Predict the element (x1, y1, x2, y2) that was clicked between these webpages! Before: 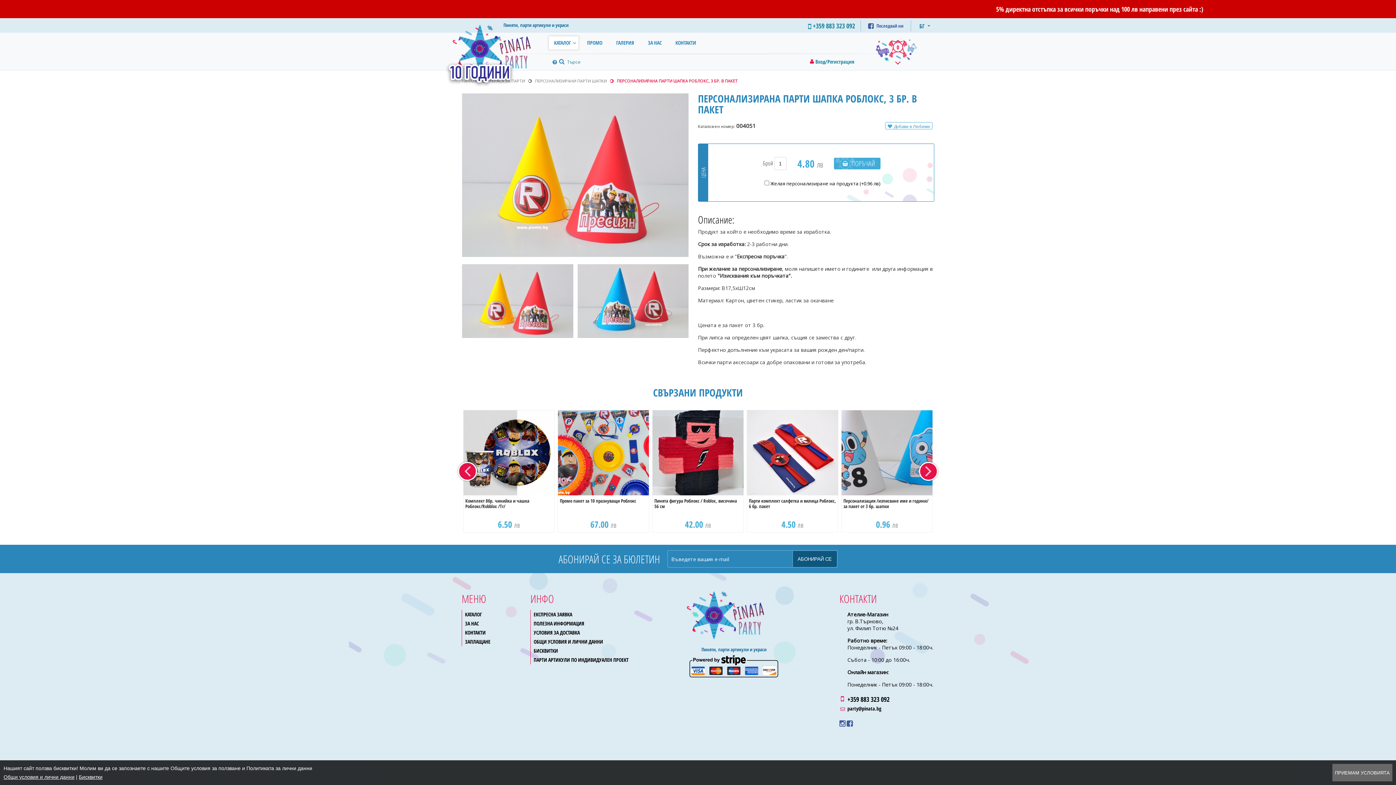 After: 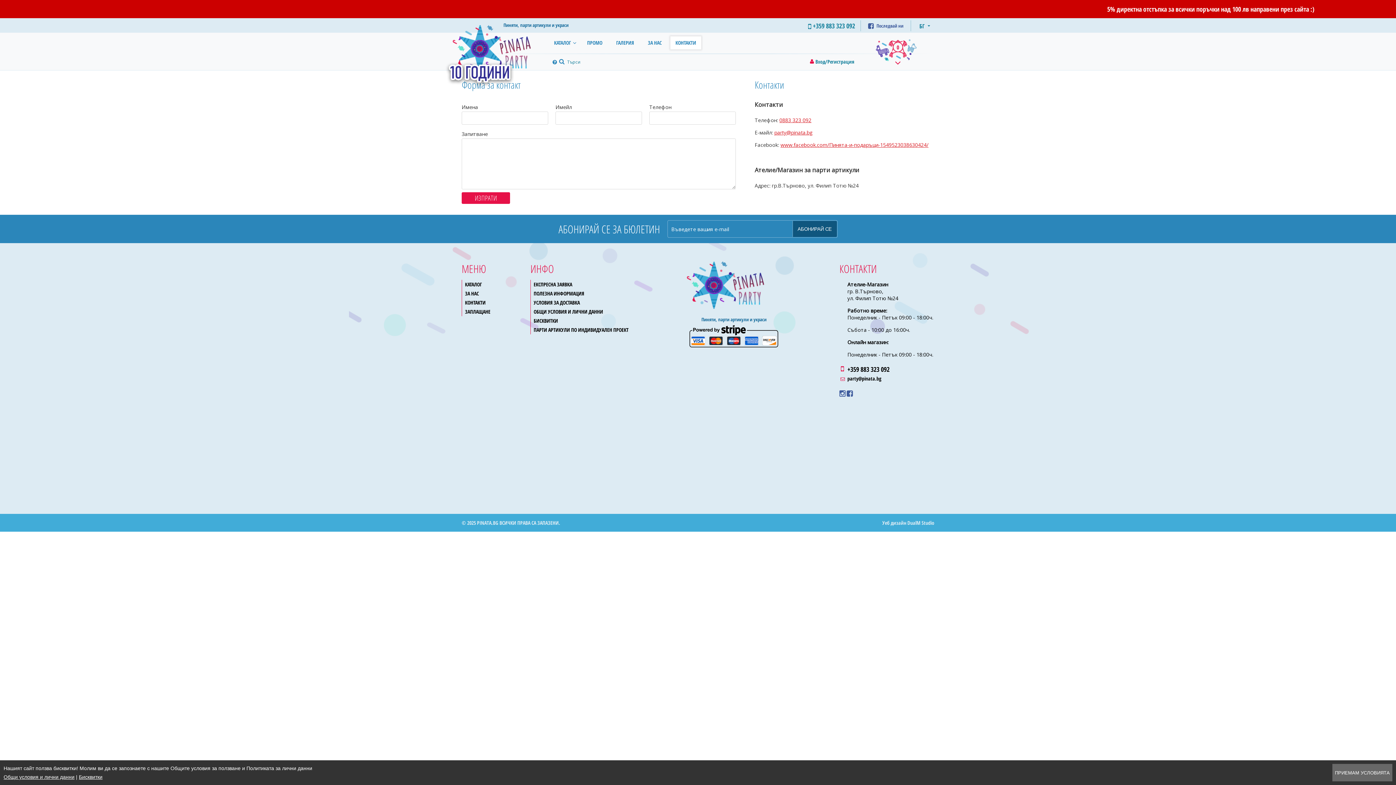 Action: bbox: (675, 38, 696, 47) label: КОНТАКТИ